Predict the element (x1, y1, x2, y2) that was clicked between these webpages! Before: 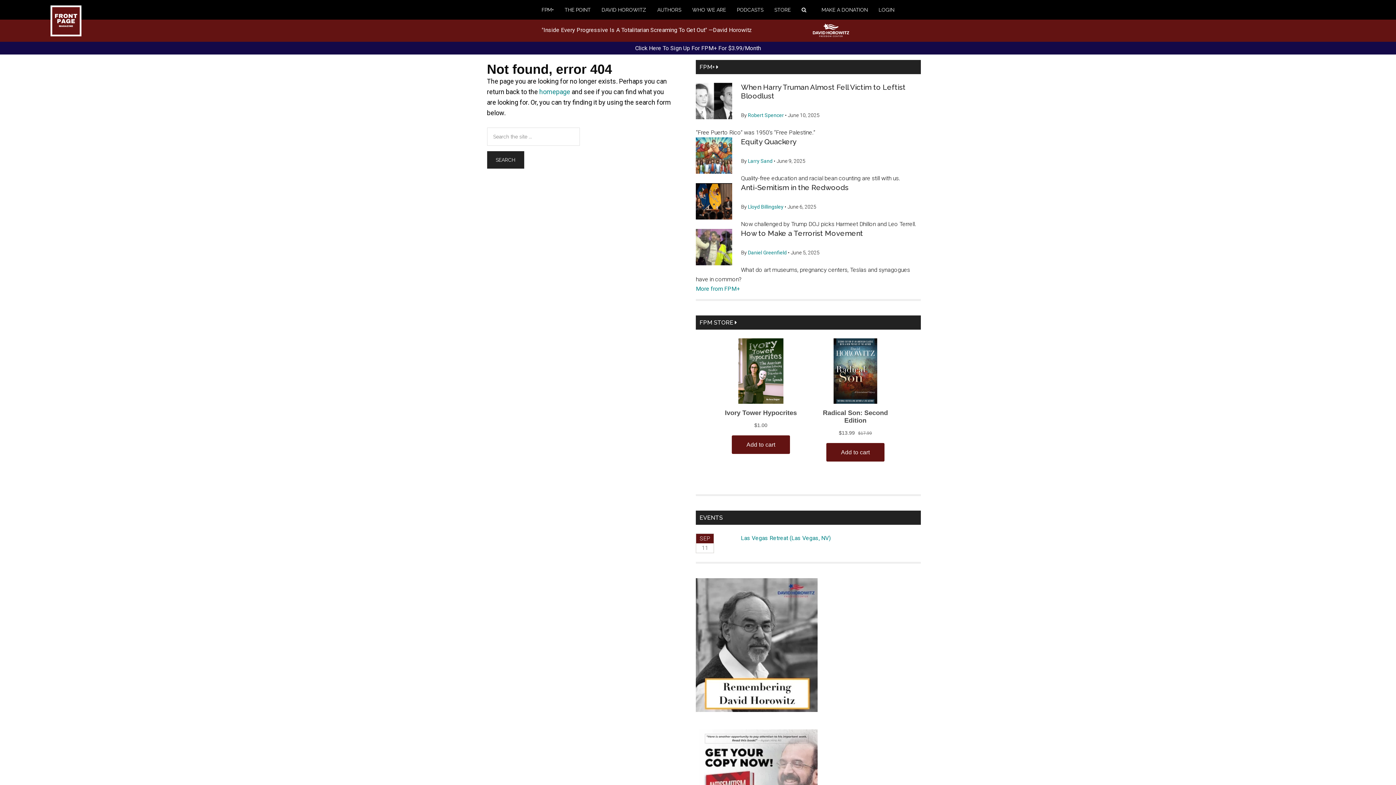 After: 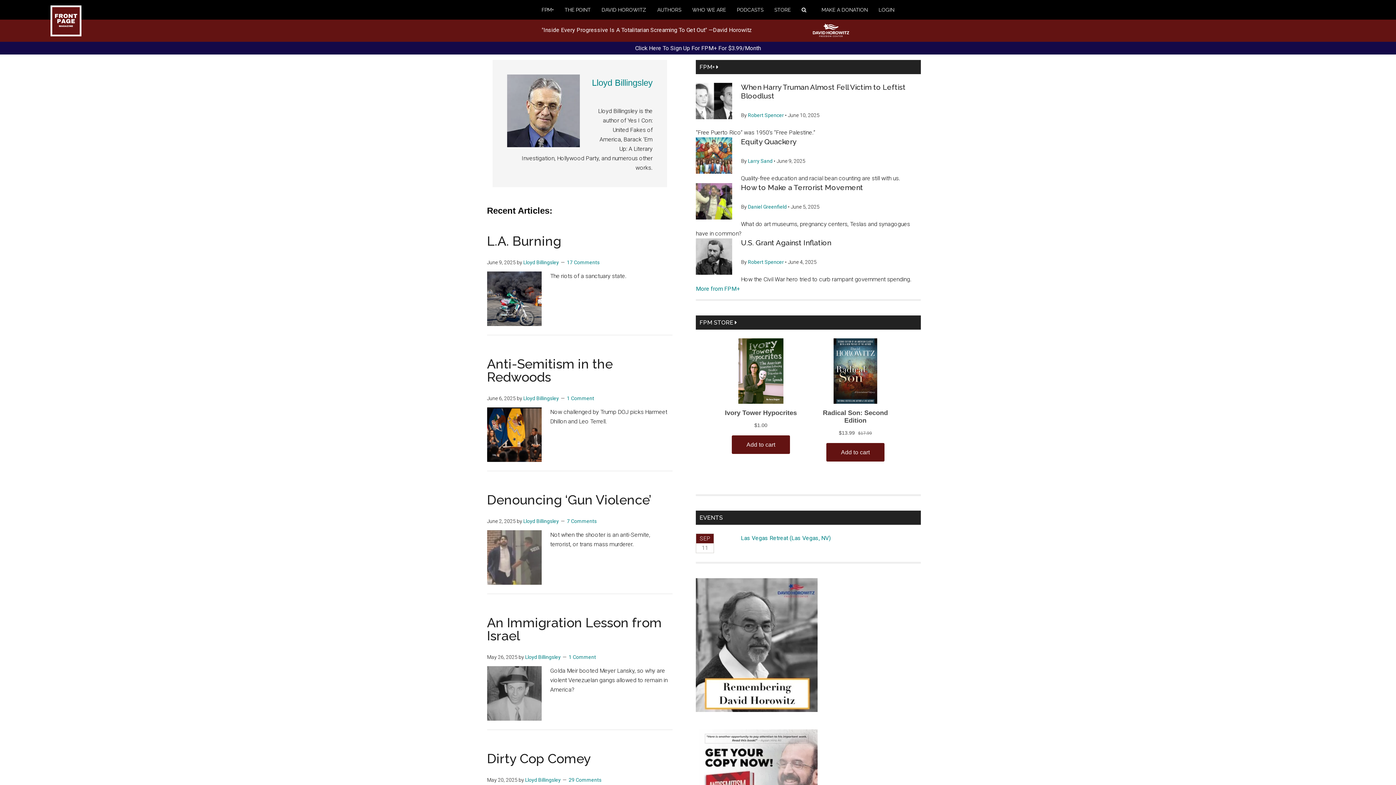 Action: bbox: (748, 204, 783, 209) label: Lloyd Billingsley